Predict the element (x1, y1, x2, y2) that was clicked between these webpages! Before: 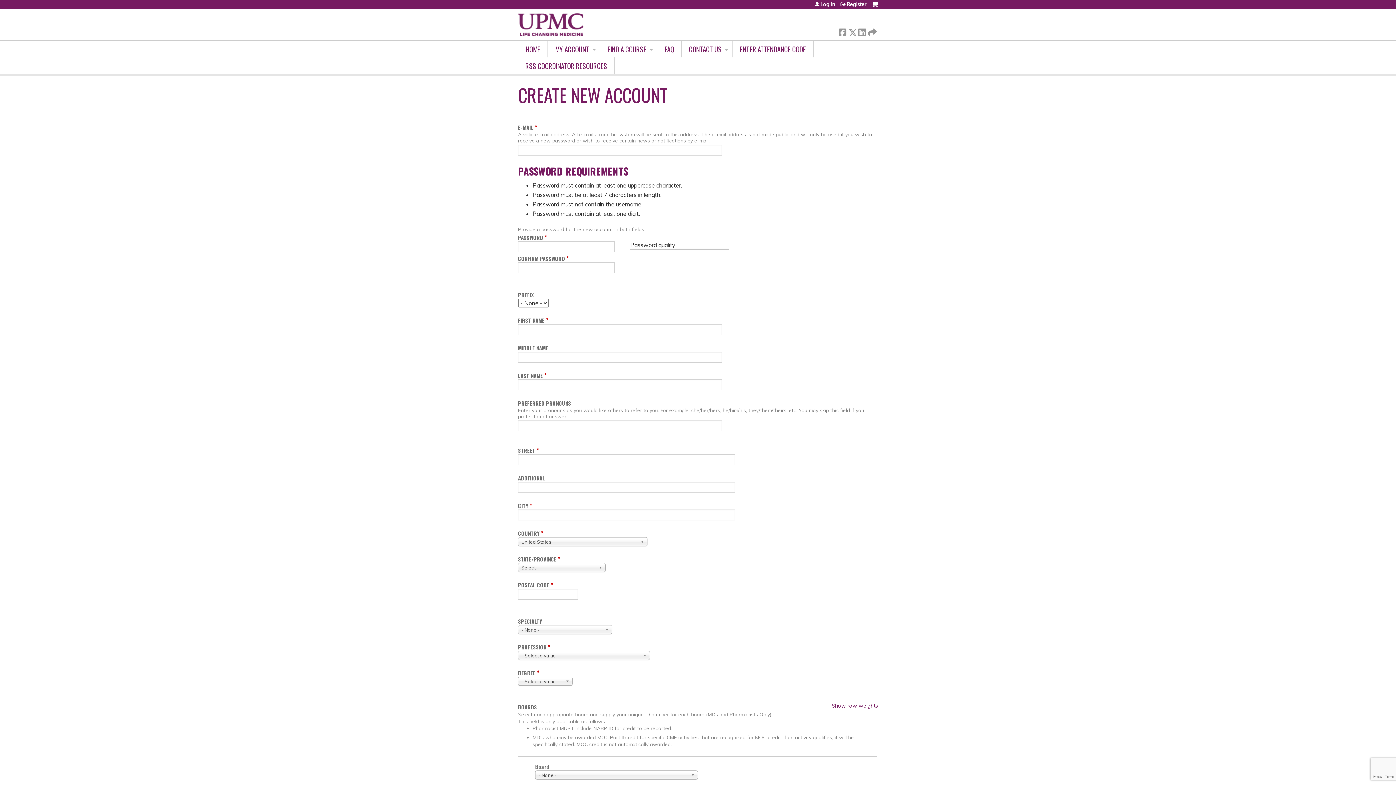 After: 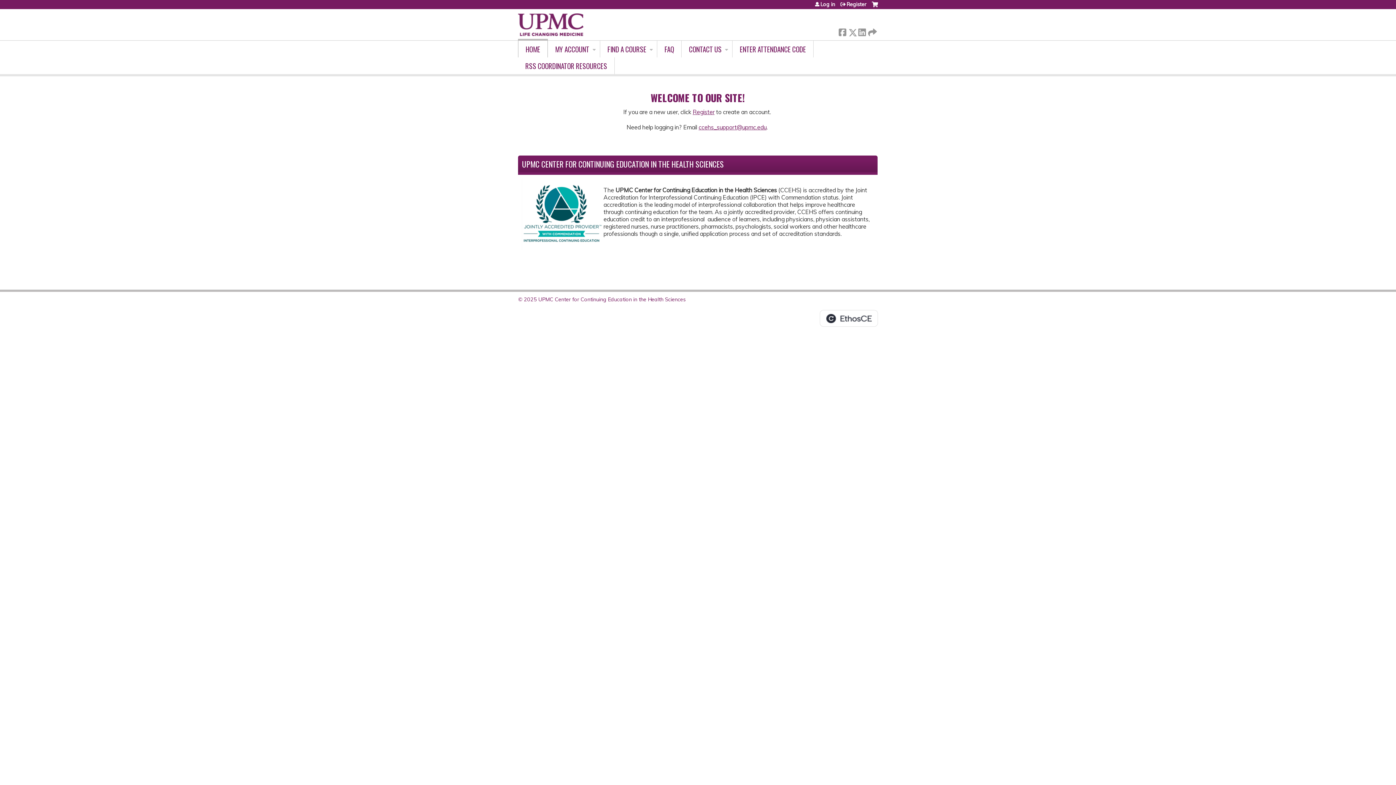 Action: bbox: (681, 40, 732, 57) label: CONTACT US